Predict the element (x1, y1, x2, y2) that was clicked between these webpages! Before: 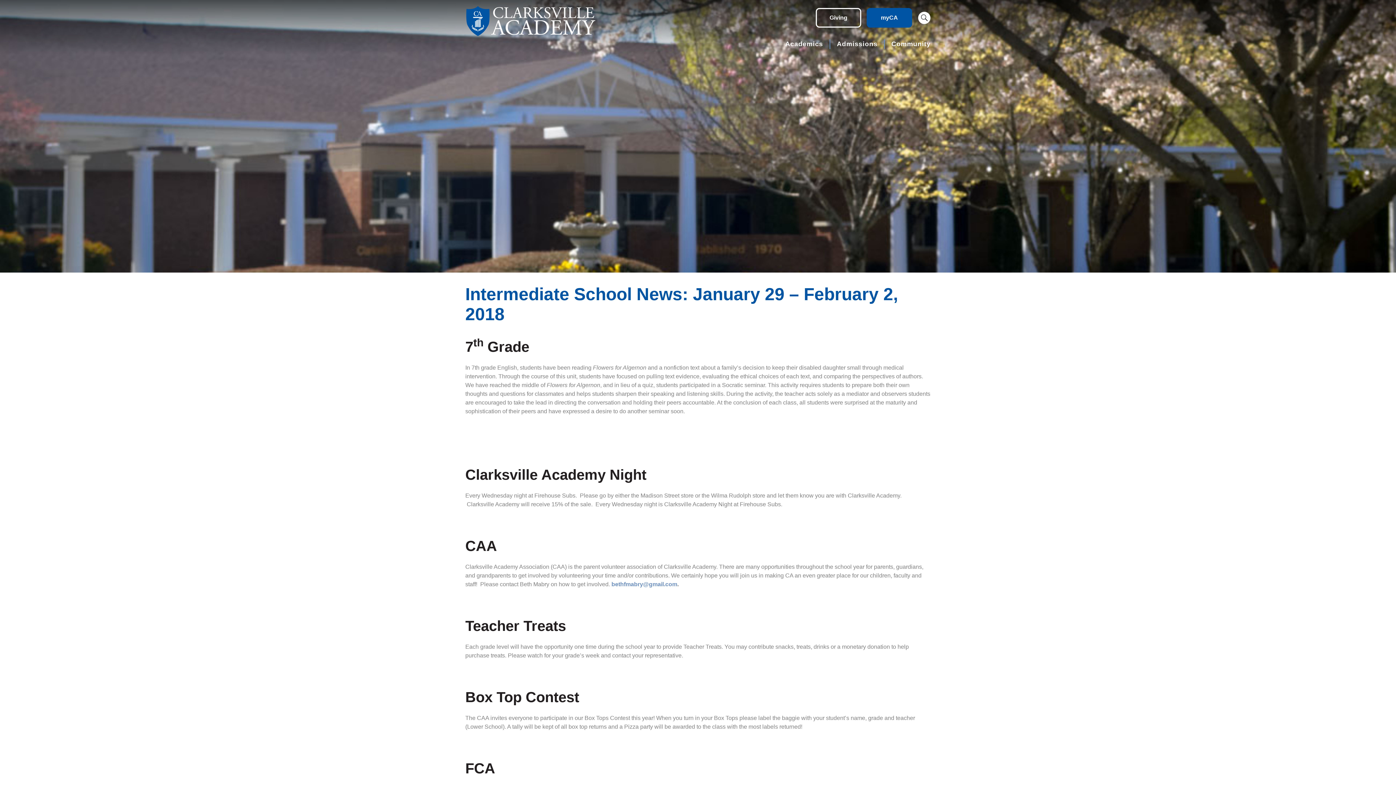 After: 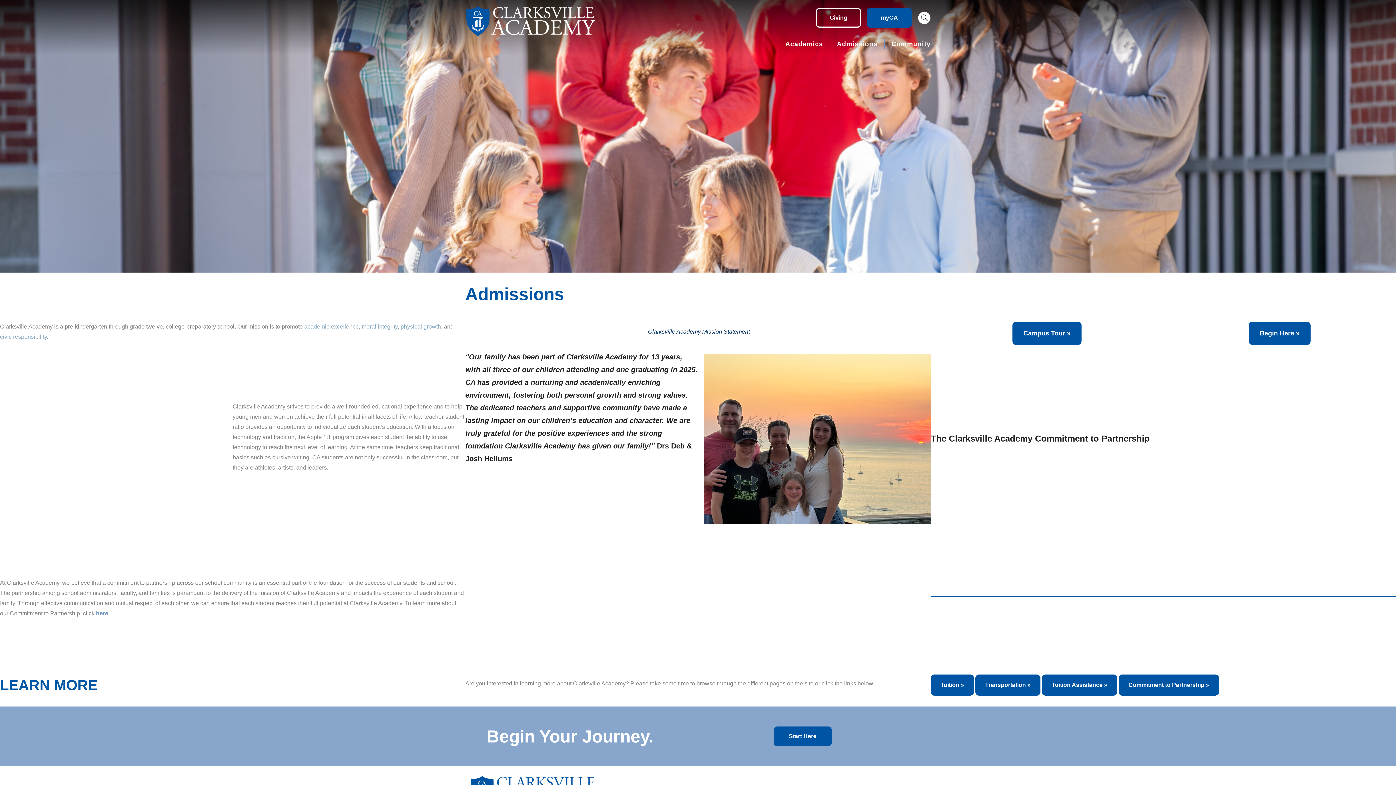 Action: label: Admissions bbox: (830, 39, 884, 49)